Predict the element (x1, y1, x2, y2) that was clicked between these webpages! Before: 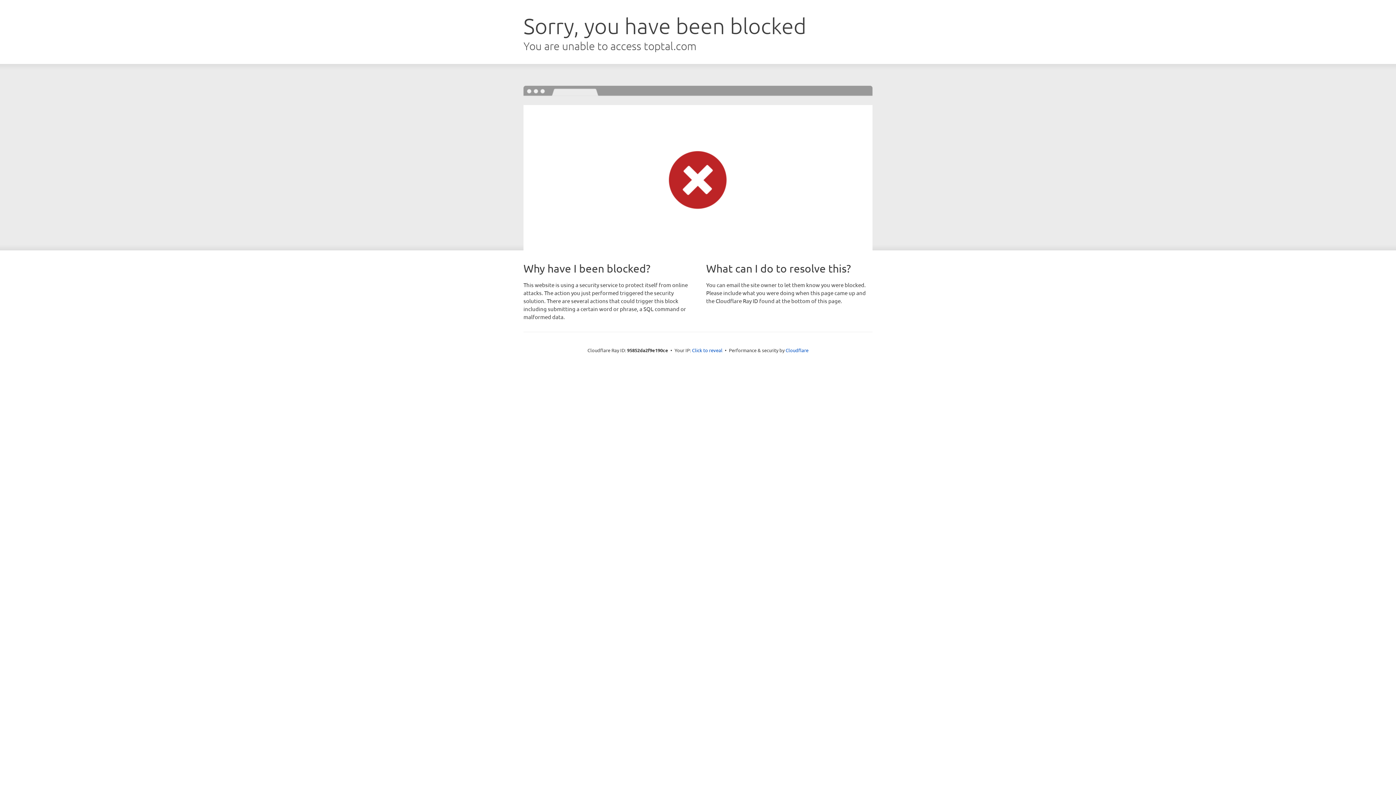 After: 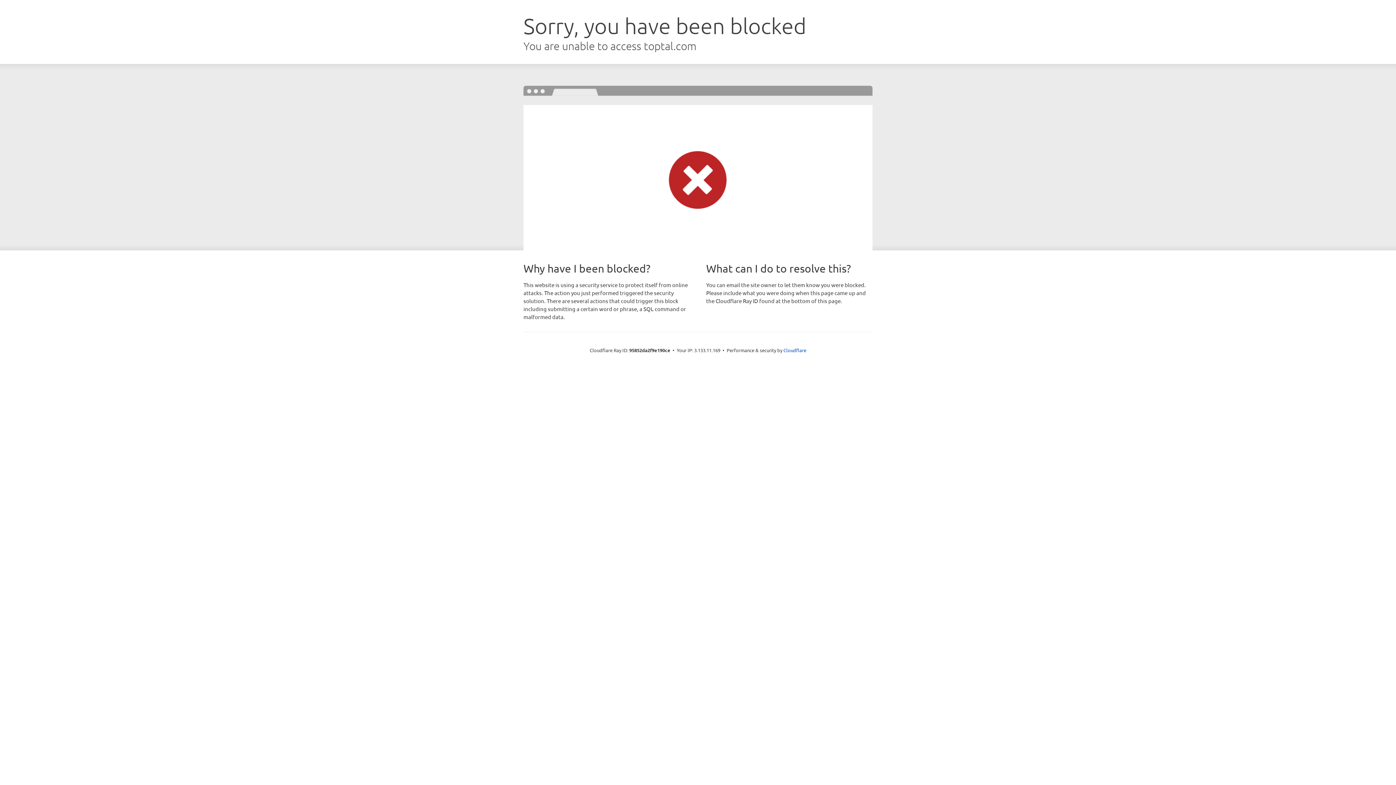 Action: label: Click to reveal bbox: (692, 346, 722, 353)